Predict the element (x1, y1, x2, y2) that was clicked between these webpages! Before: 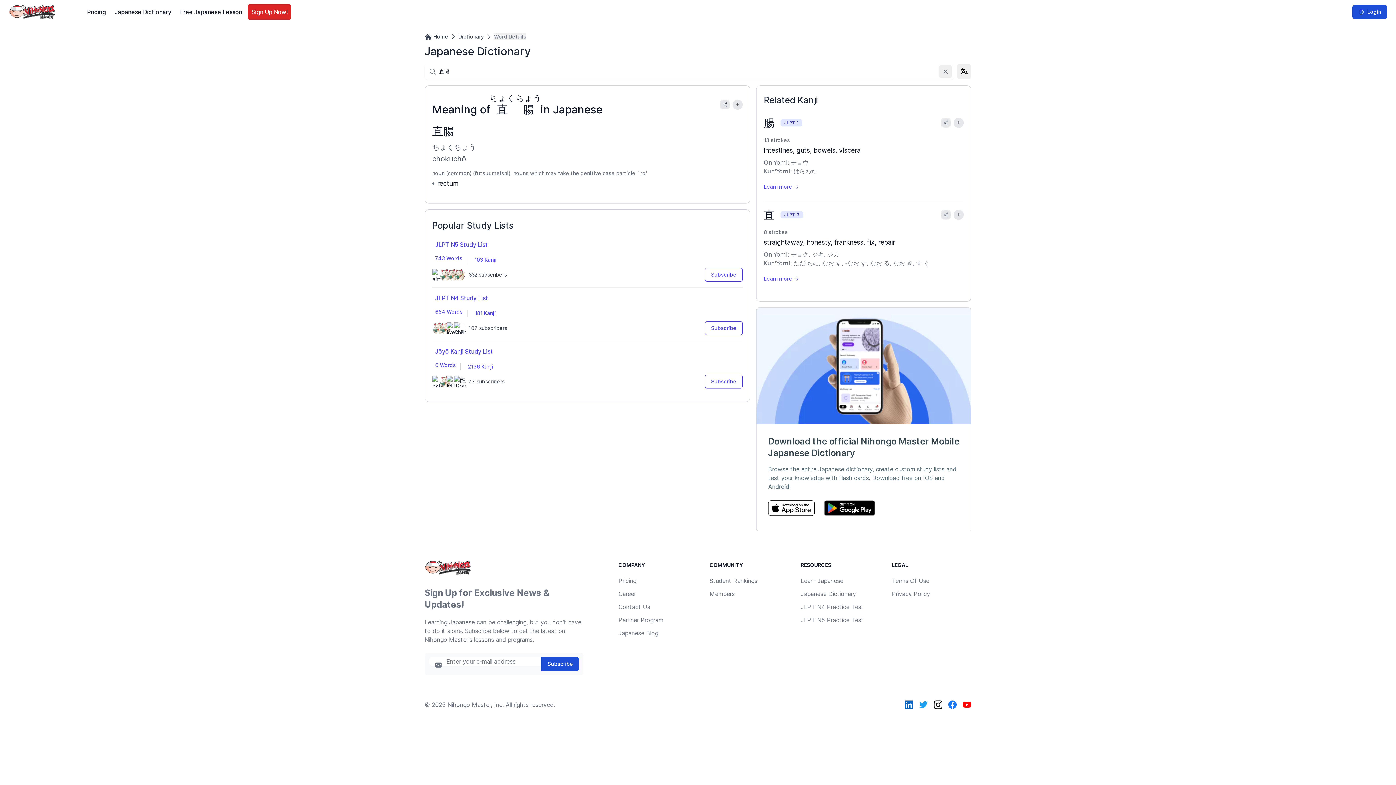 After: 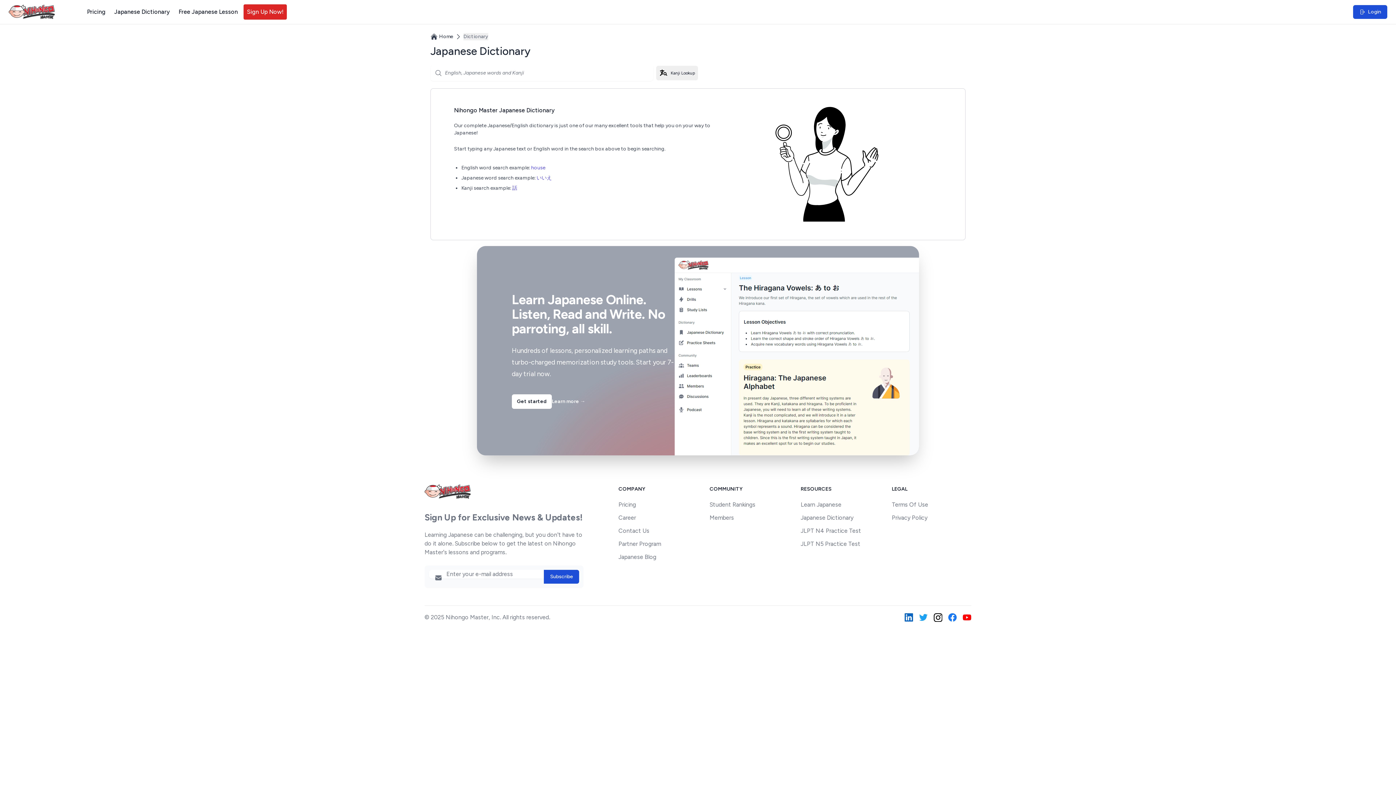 Action: bbox: (800, 588, 880, 599) label: Japanese Dictionary